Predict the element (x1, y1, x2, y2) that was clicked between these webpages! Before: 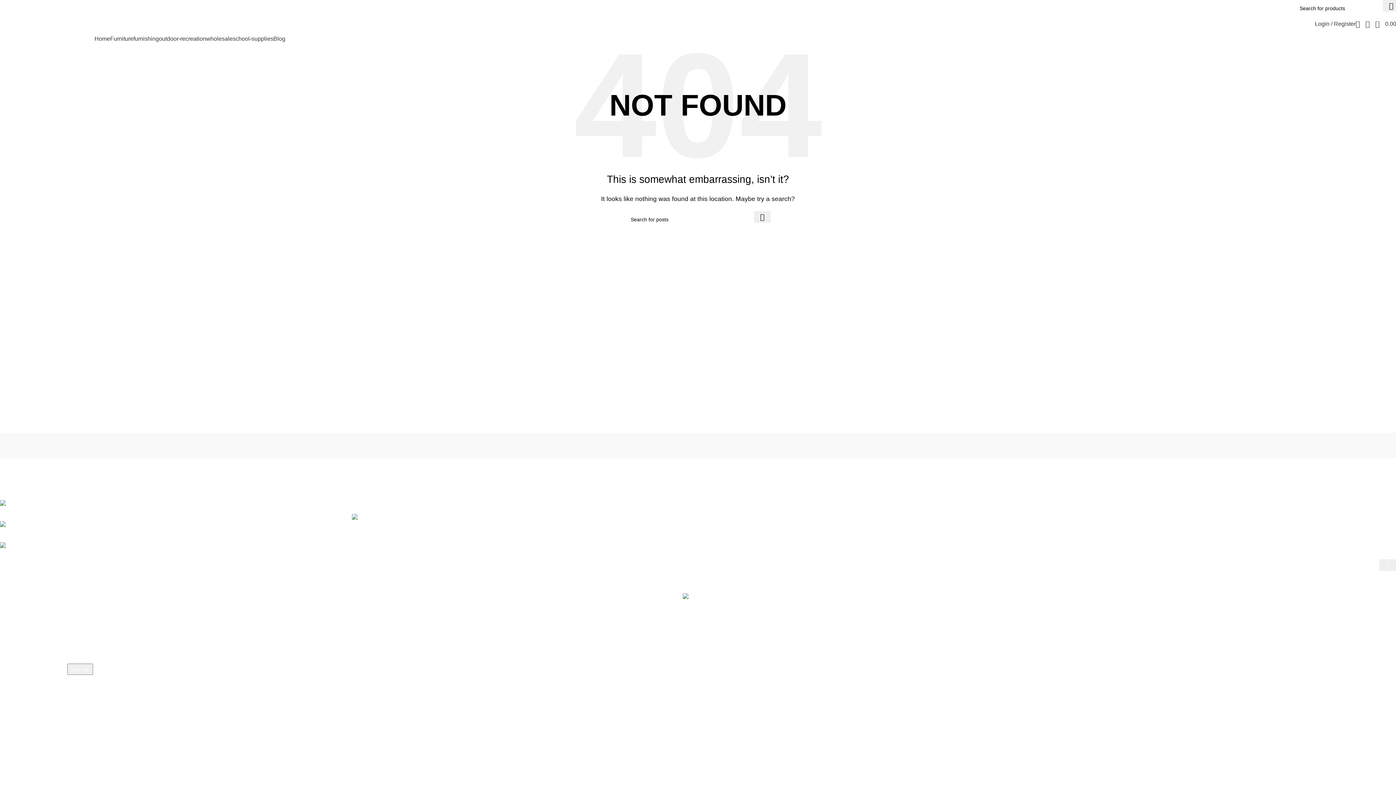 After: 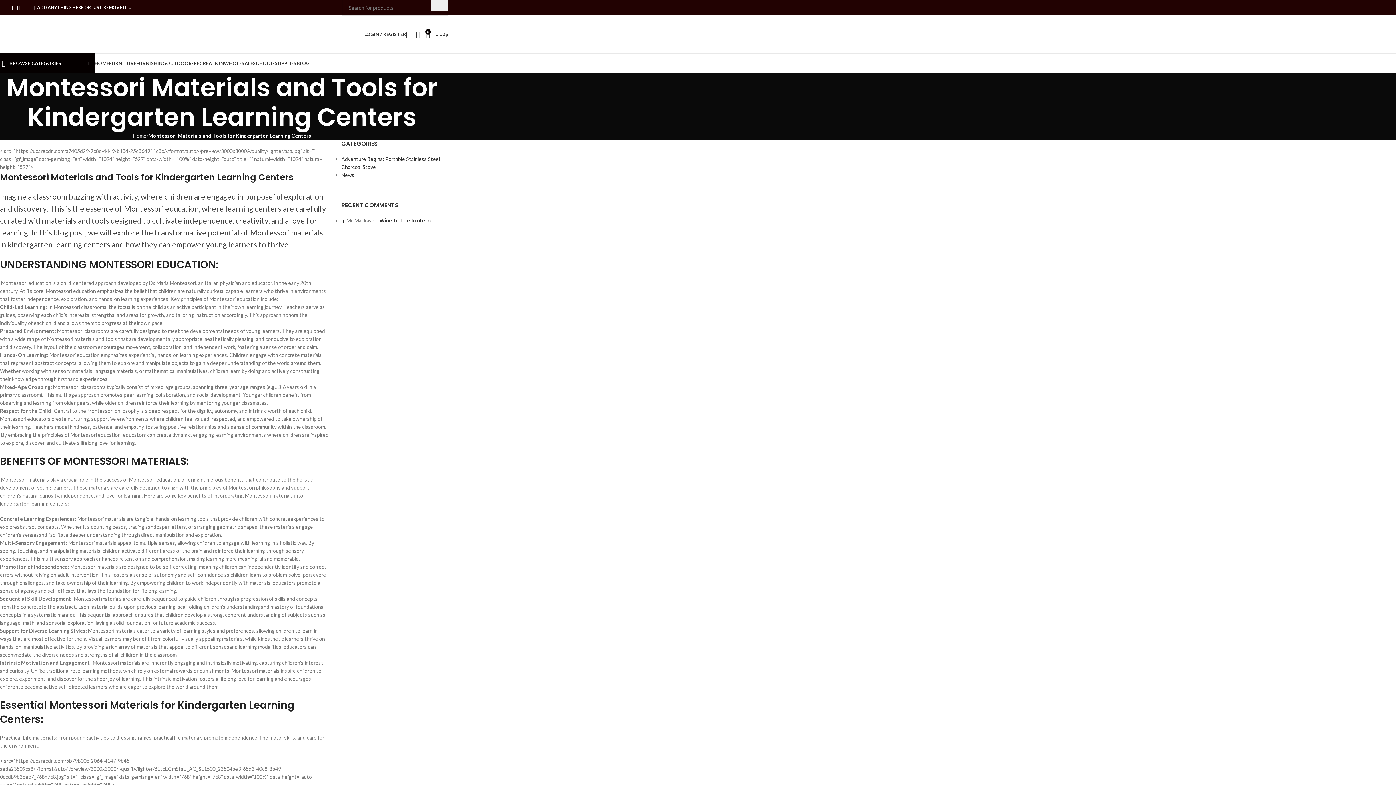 Action: label: No Comments bbox: (433, 495, 470, 501)